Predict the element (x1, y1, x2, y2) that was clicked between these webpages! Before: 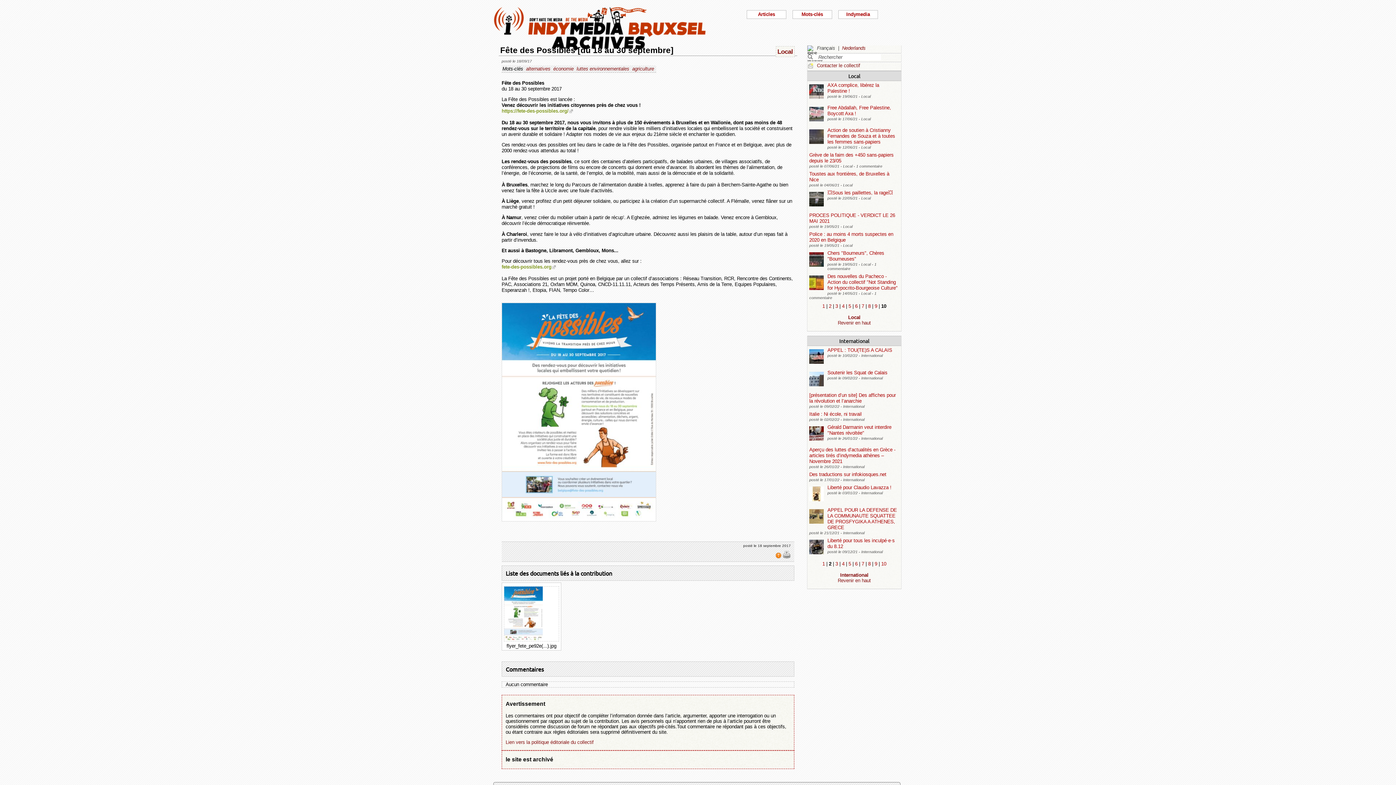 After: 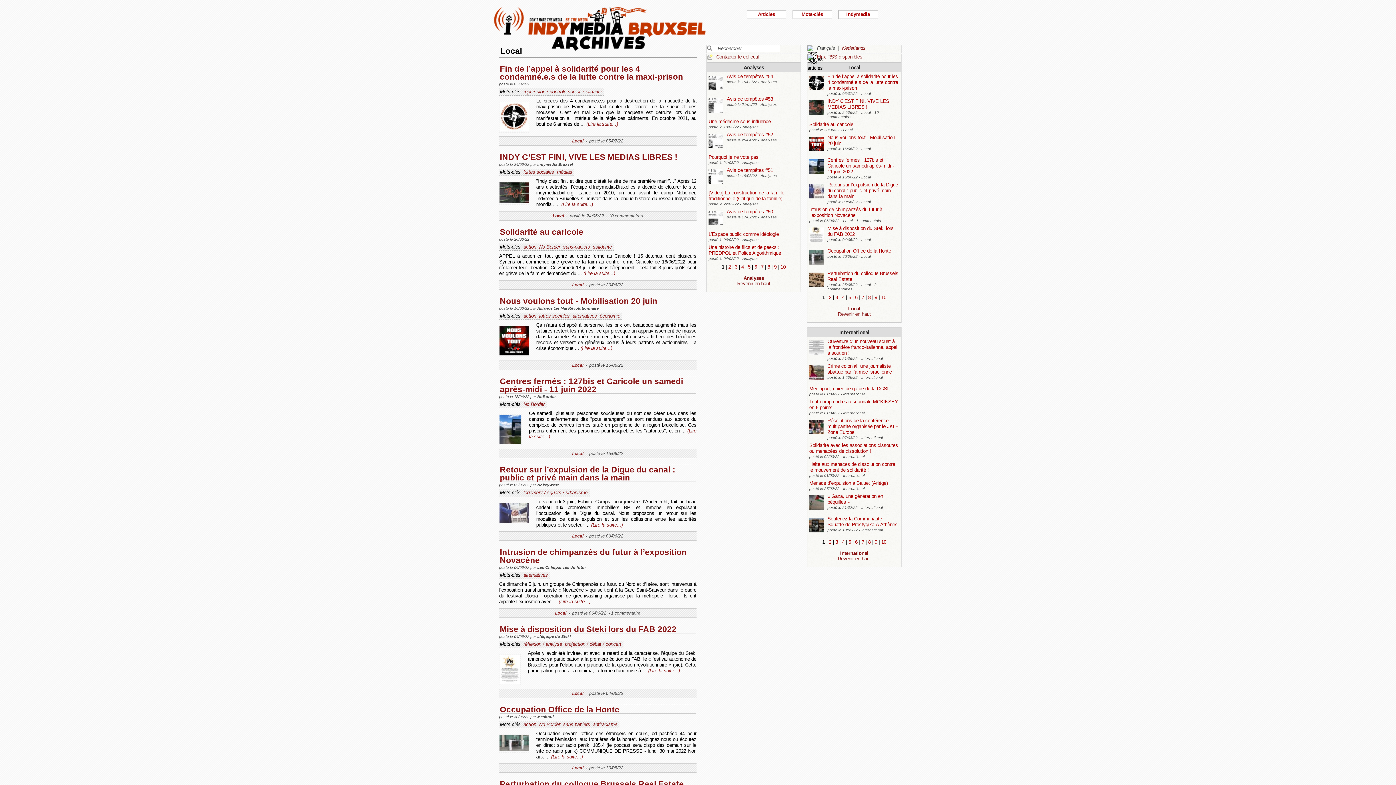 Action: bbox: (848, 72, 860, 79) label: Local